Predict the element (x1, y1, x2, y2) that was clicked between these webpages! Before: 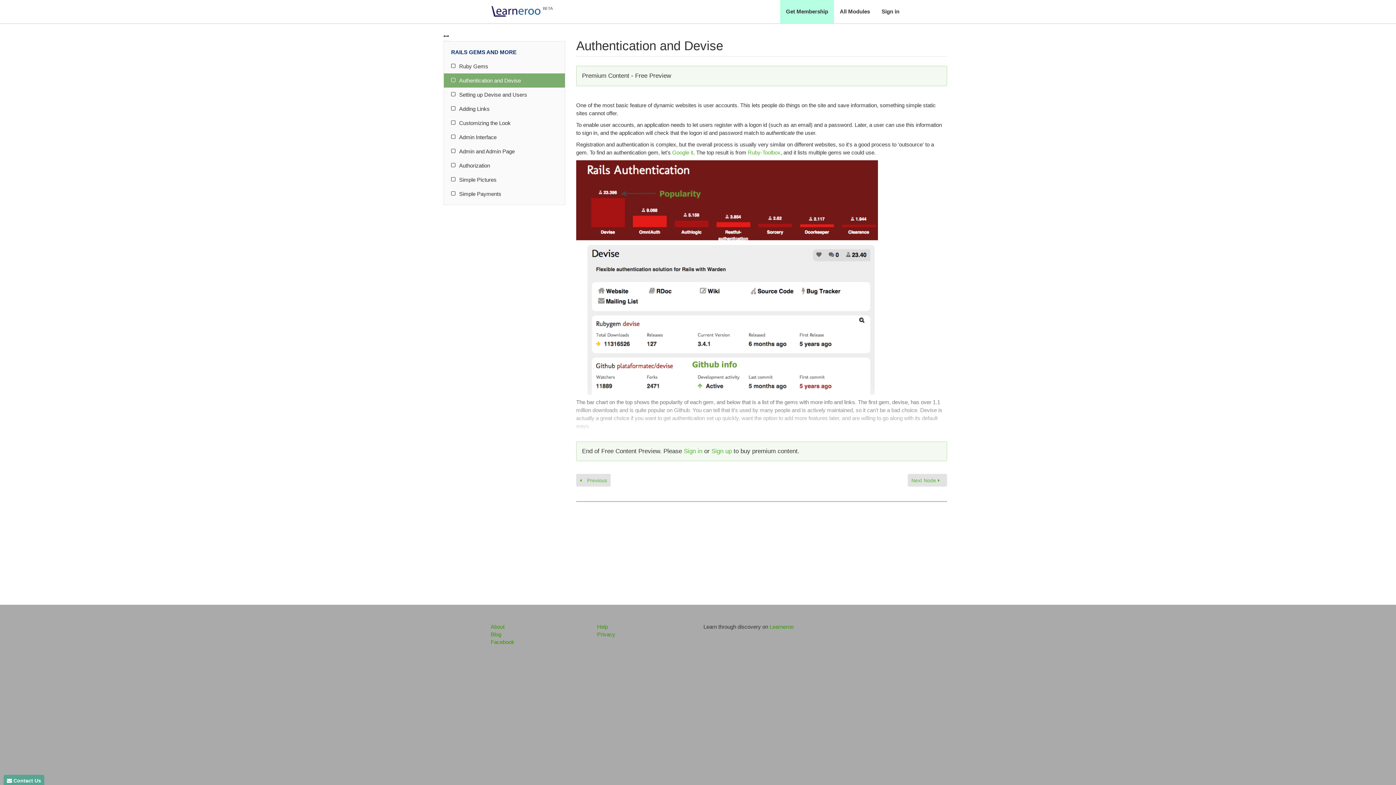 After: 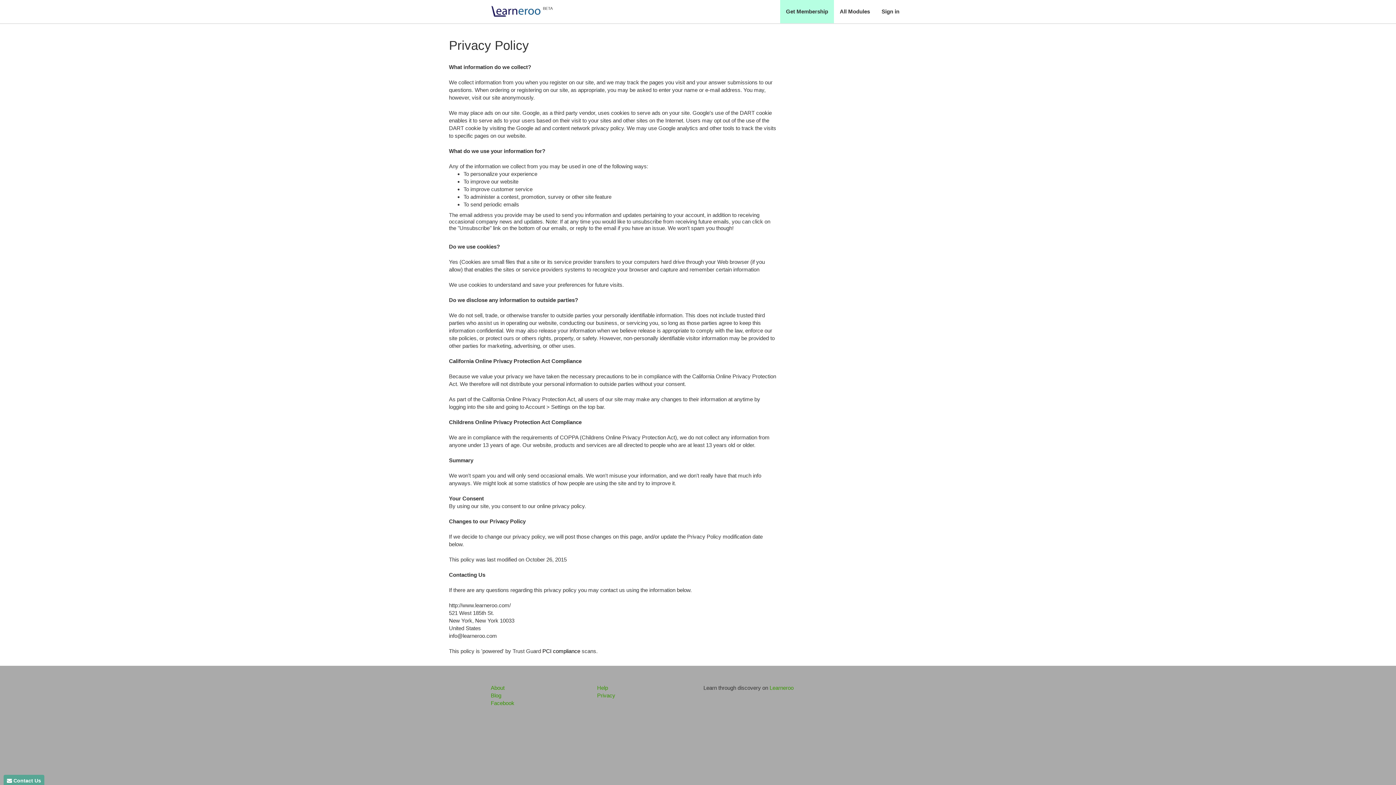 Action: bbox: (597, 631, 615, 637) label: Privacy